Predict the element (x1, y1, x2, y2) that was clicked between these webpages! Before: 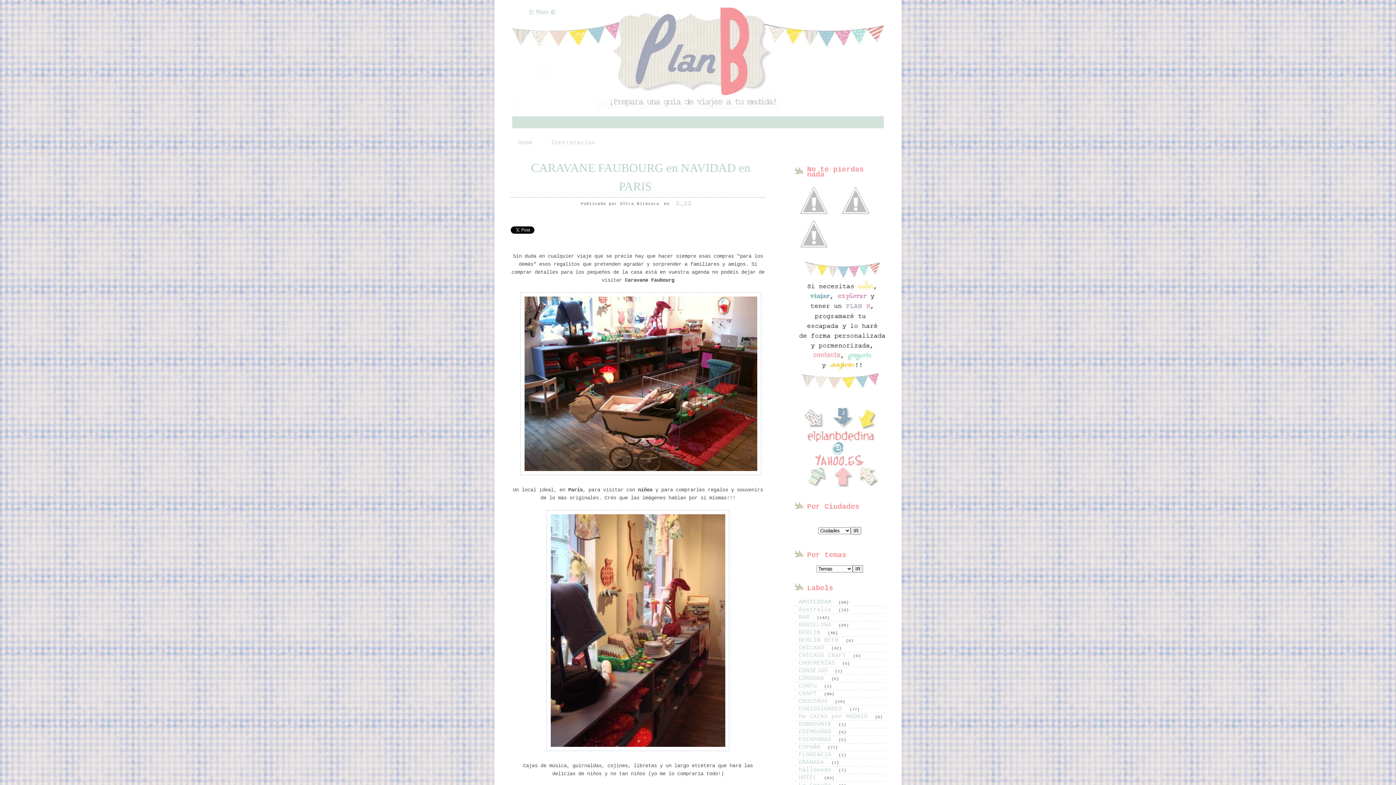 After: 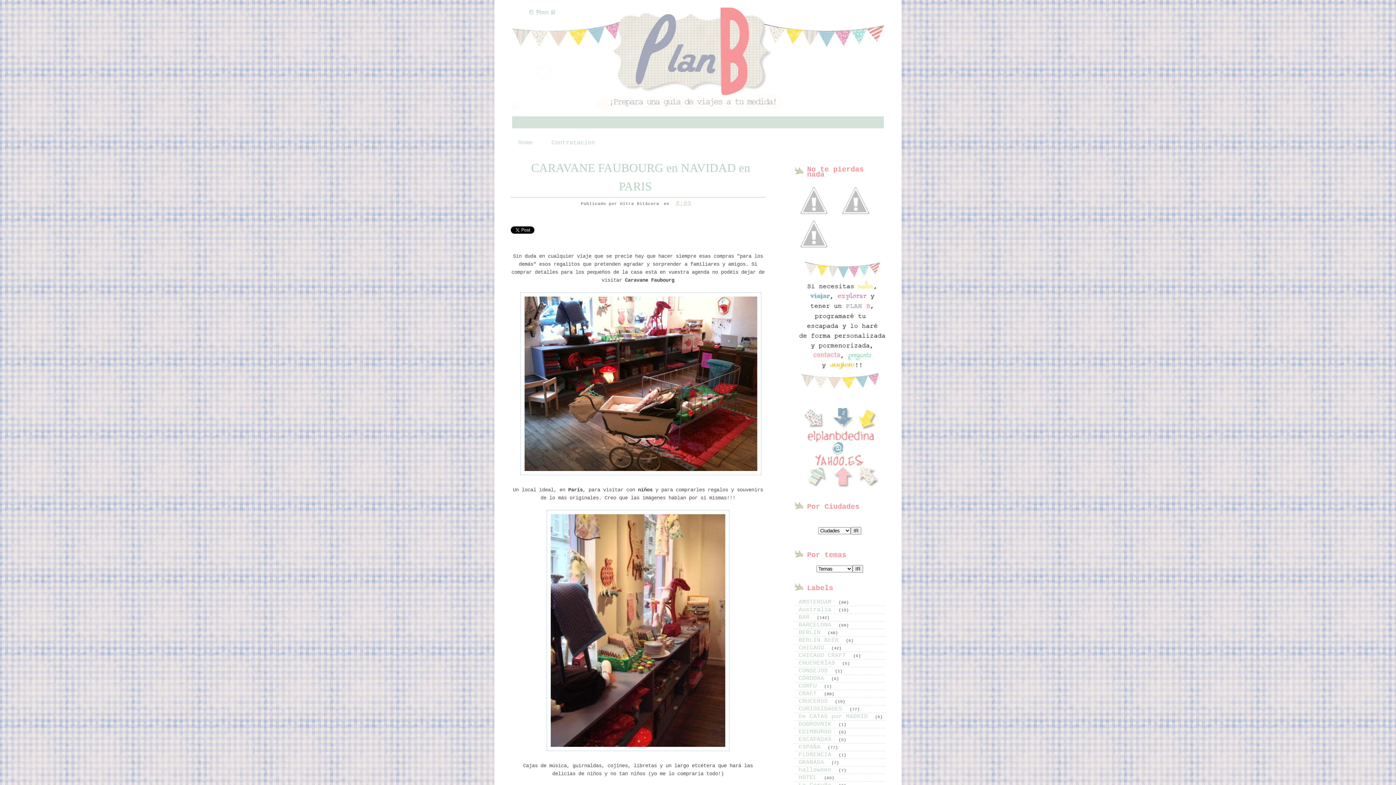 Action: bbox: (794, 241, 833, 255)